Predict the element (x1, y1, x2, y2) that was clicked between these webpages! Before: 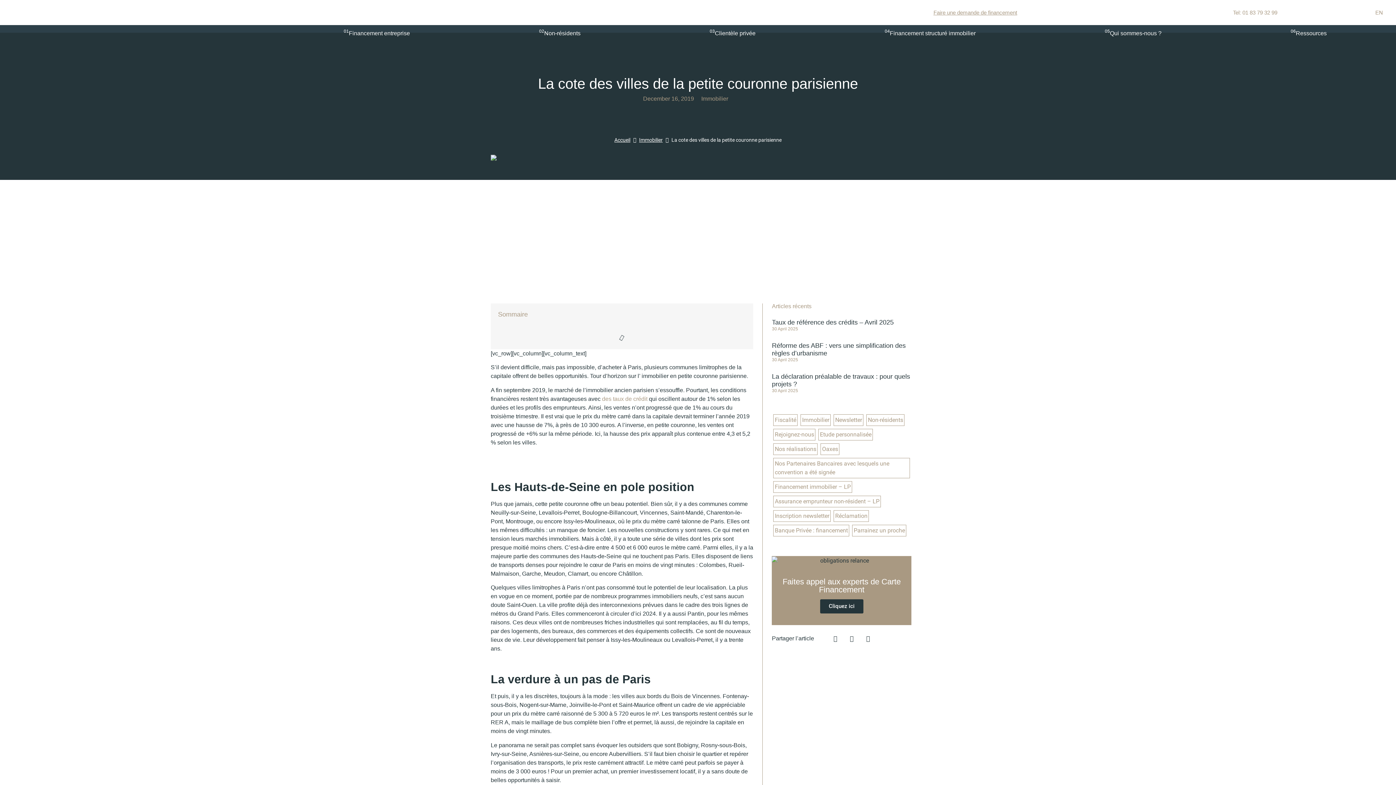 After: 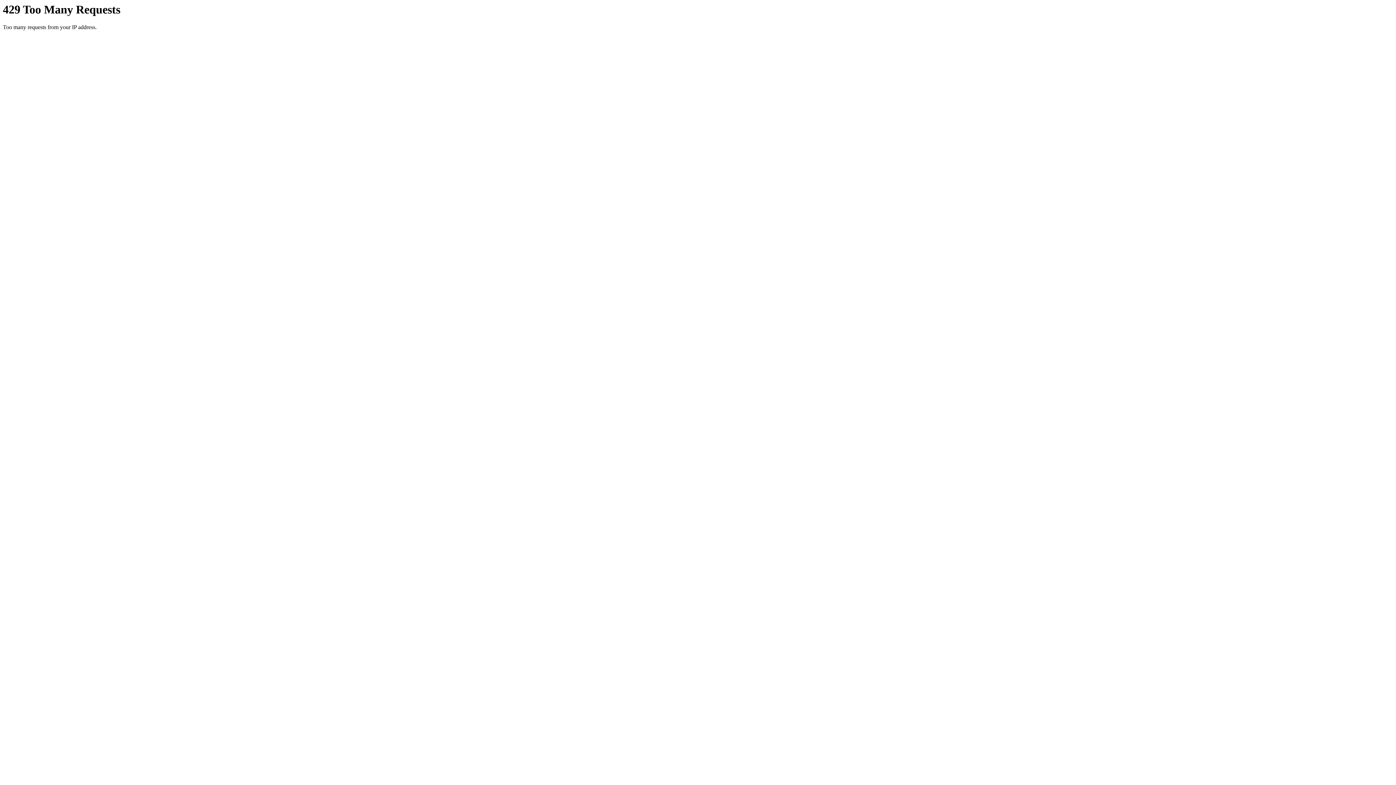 Action: bbox: (773, 429, 815, 440) label: Rejoignez-nous